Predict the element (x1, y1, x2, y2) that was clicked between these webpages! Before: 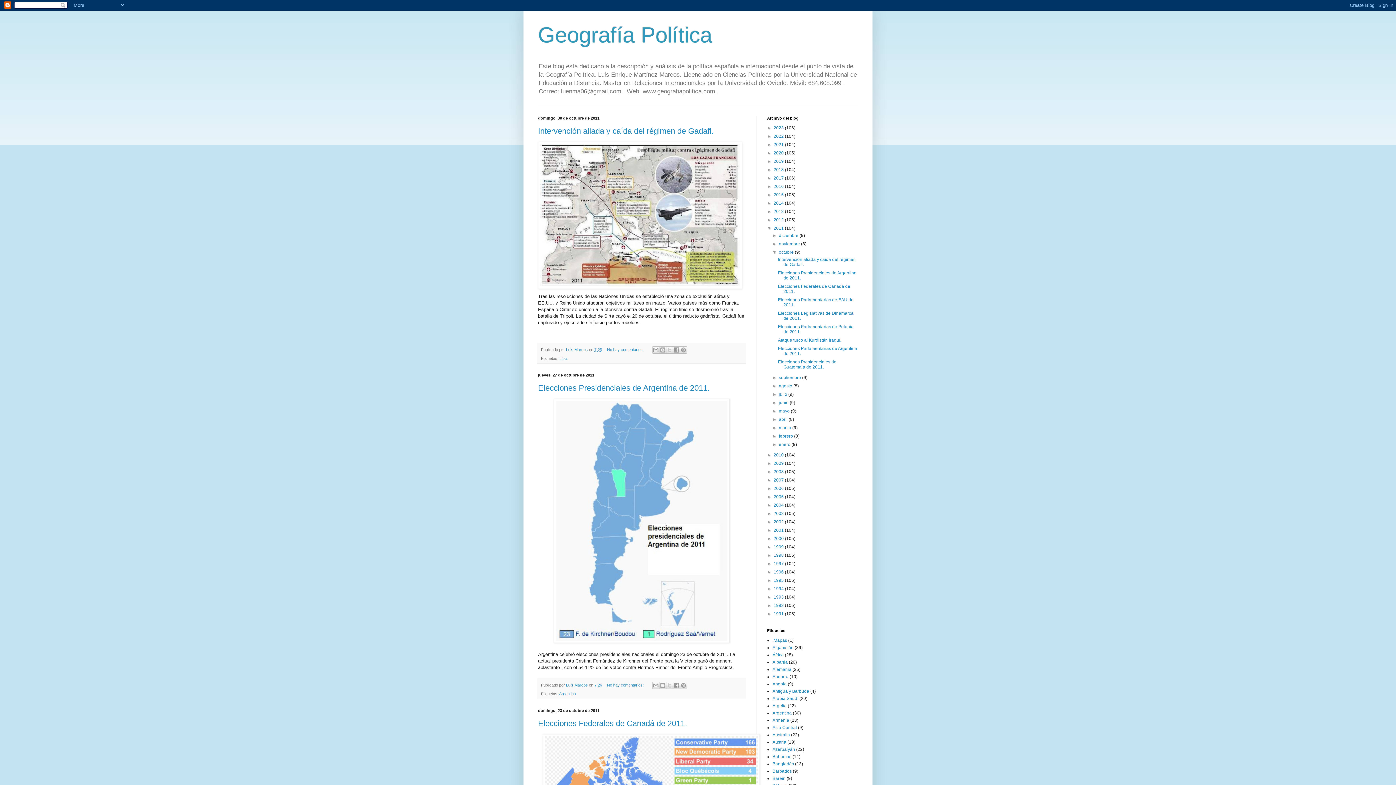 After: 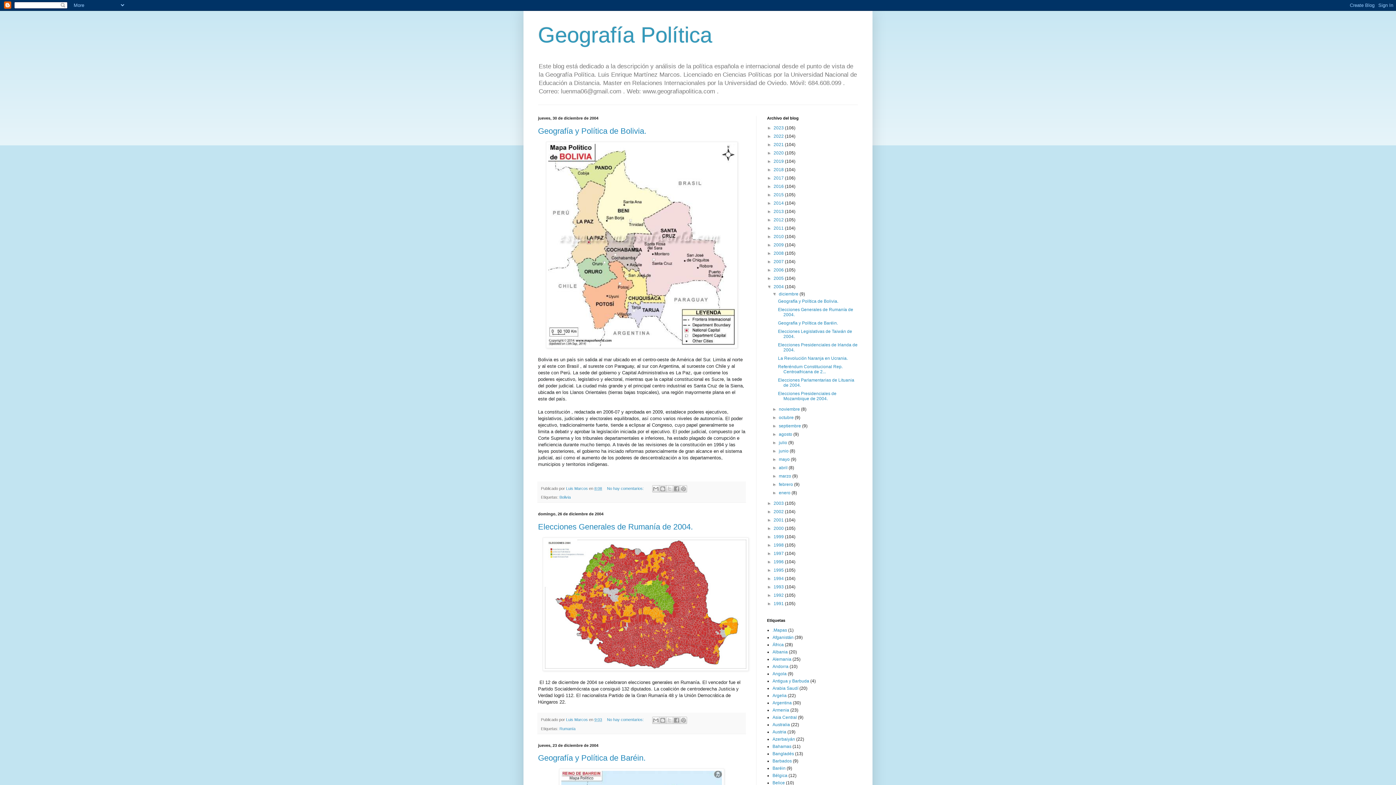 Action: bbox: (773, 503, 785, 508) label: 2004 